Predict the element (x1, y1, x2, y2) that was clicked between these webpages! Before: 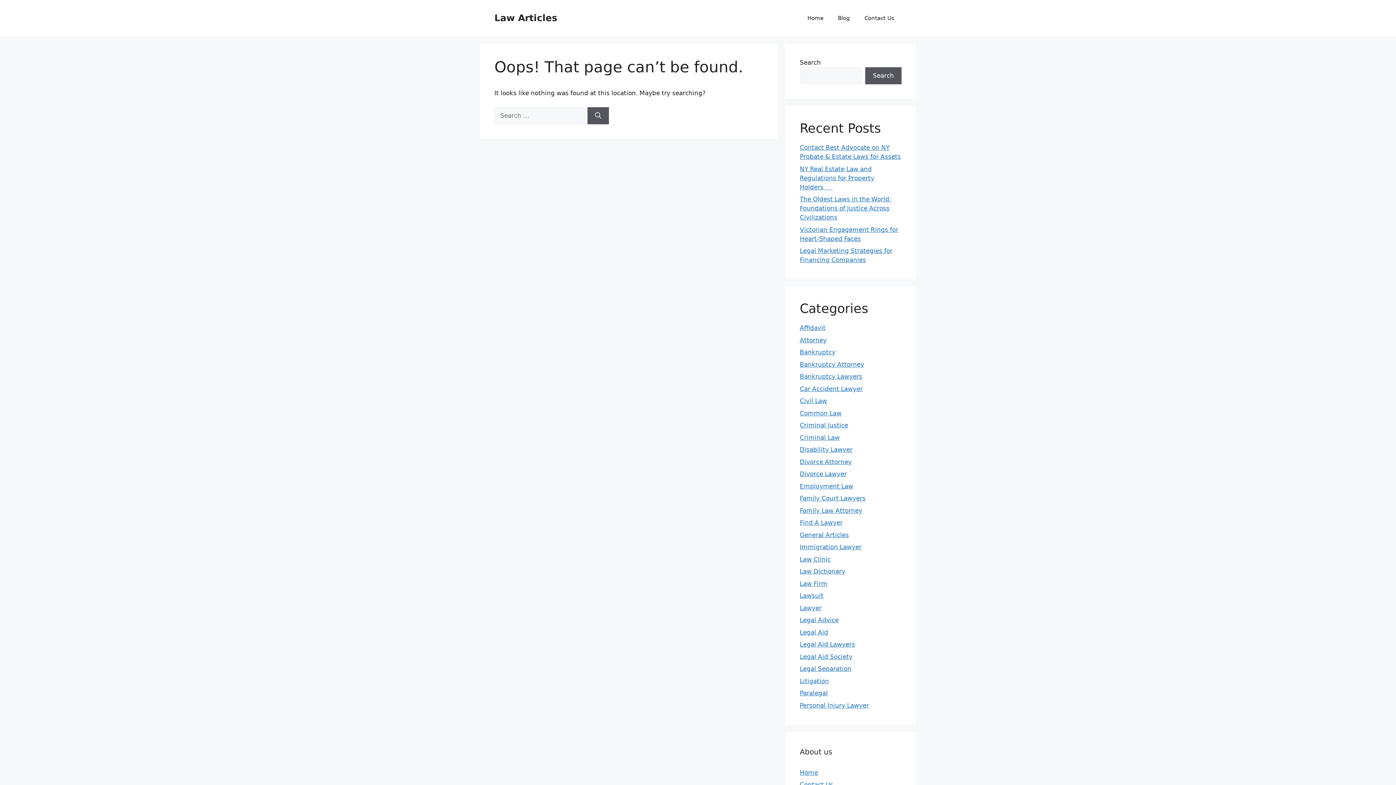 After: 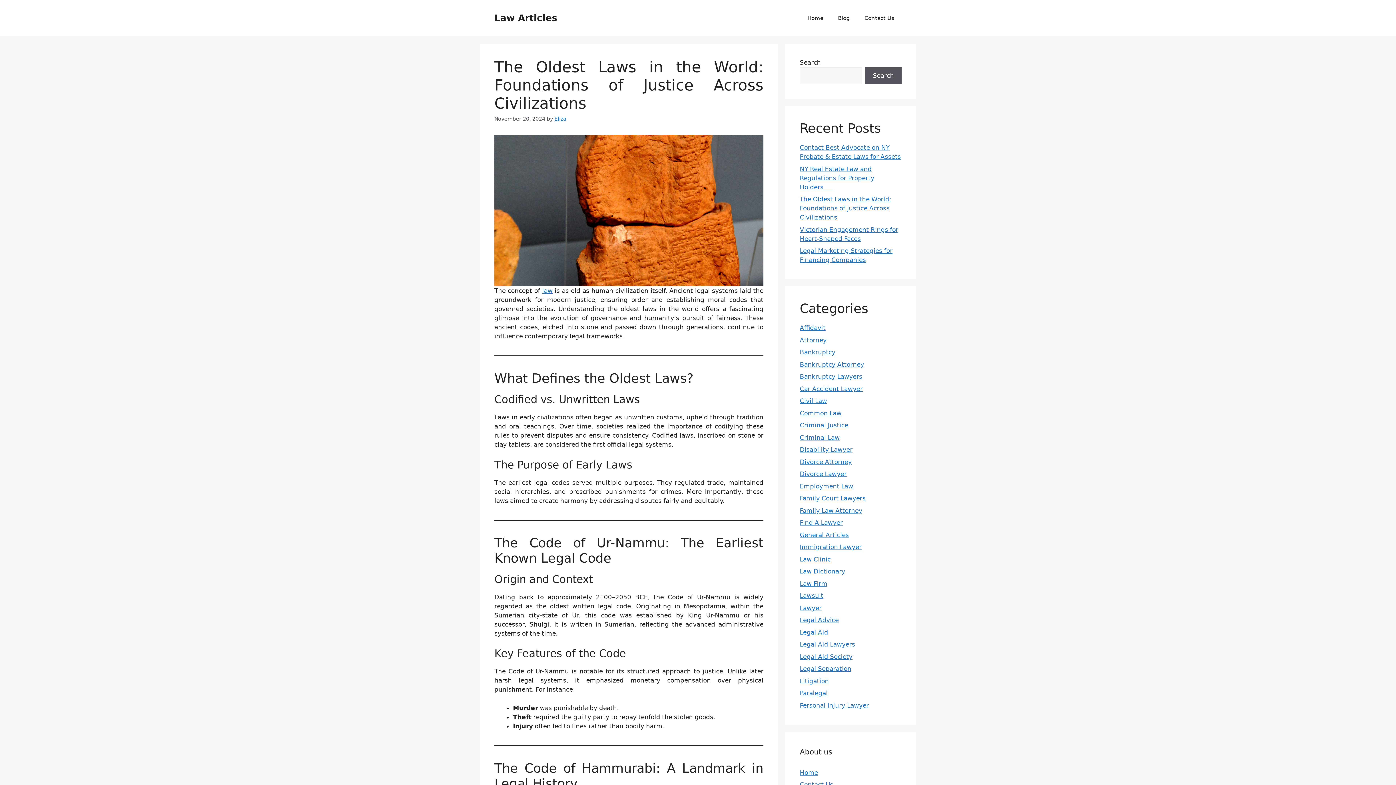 Action: bbox: (800, 195, 891, 221) label: The Oldest Laws in the World: Foundations of Justice Across Civilizations